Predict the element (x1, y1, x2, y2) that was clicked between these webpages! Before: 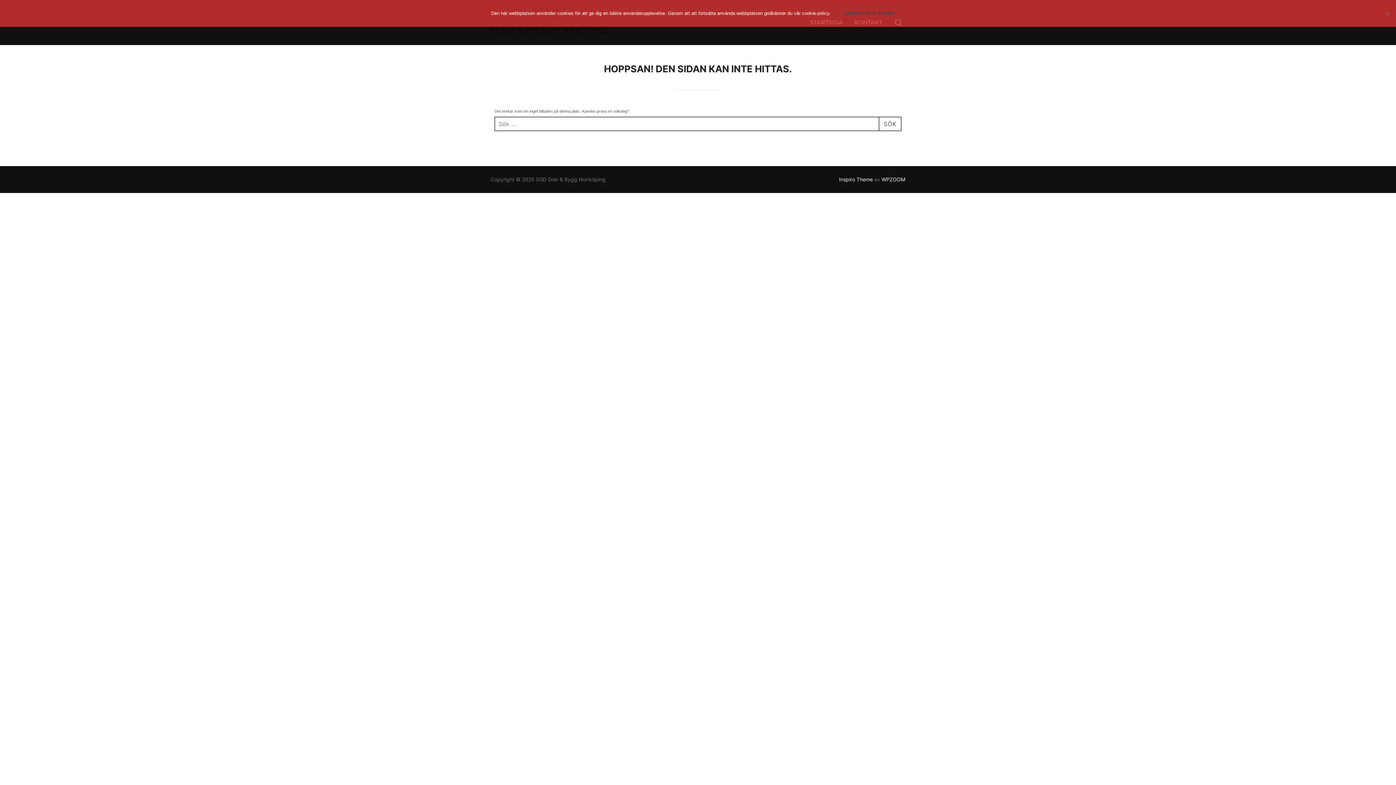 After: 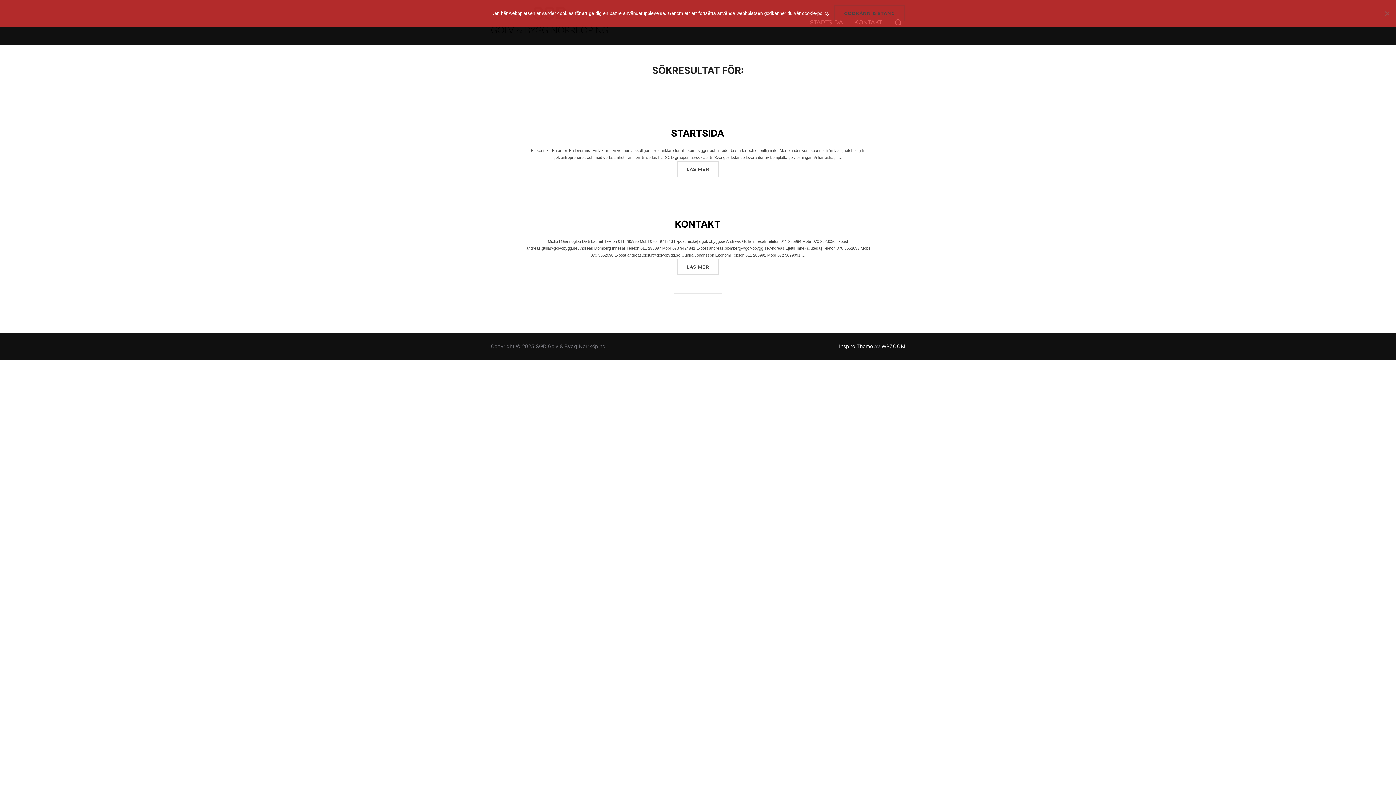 Action: label: SÖK bbox: (878, 116, 901, 131)